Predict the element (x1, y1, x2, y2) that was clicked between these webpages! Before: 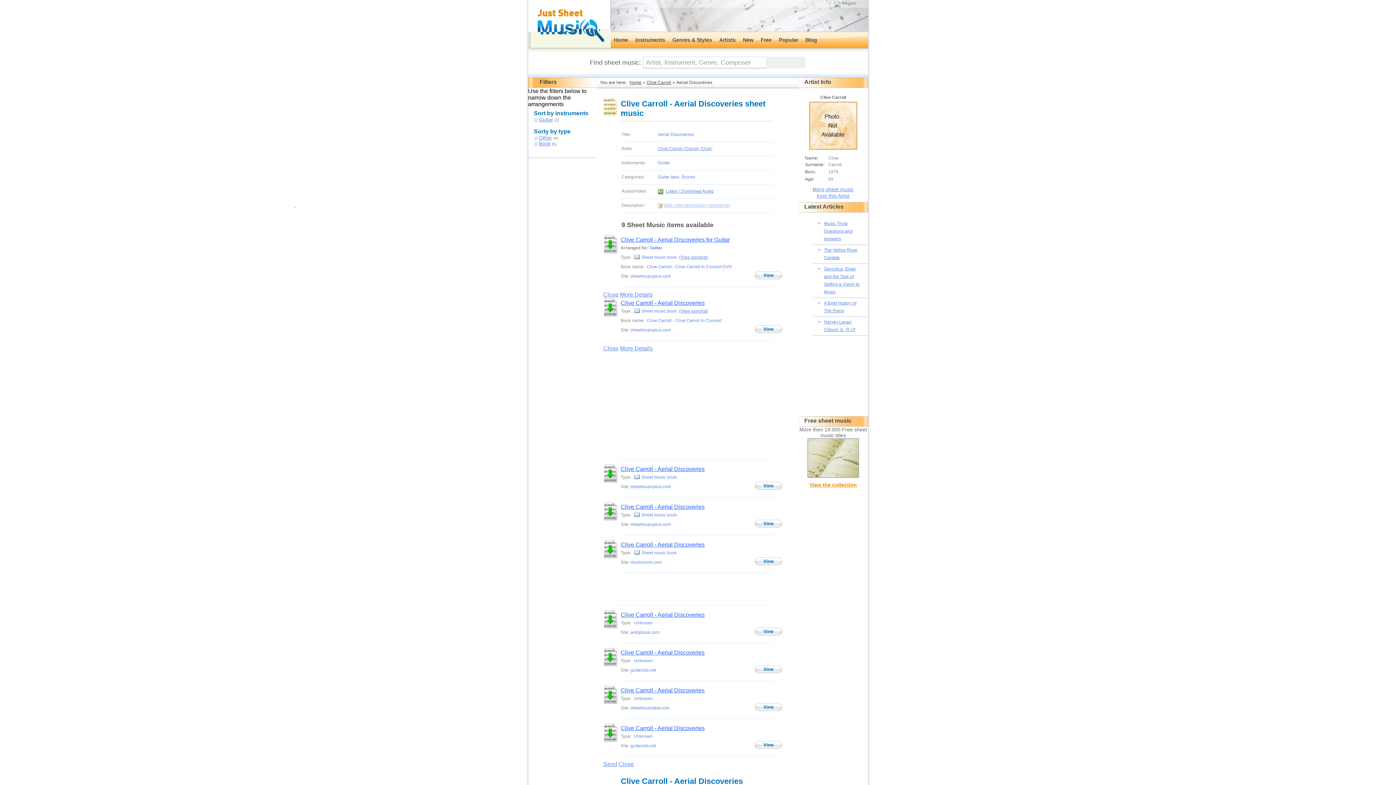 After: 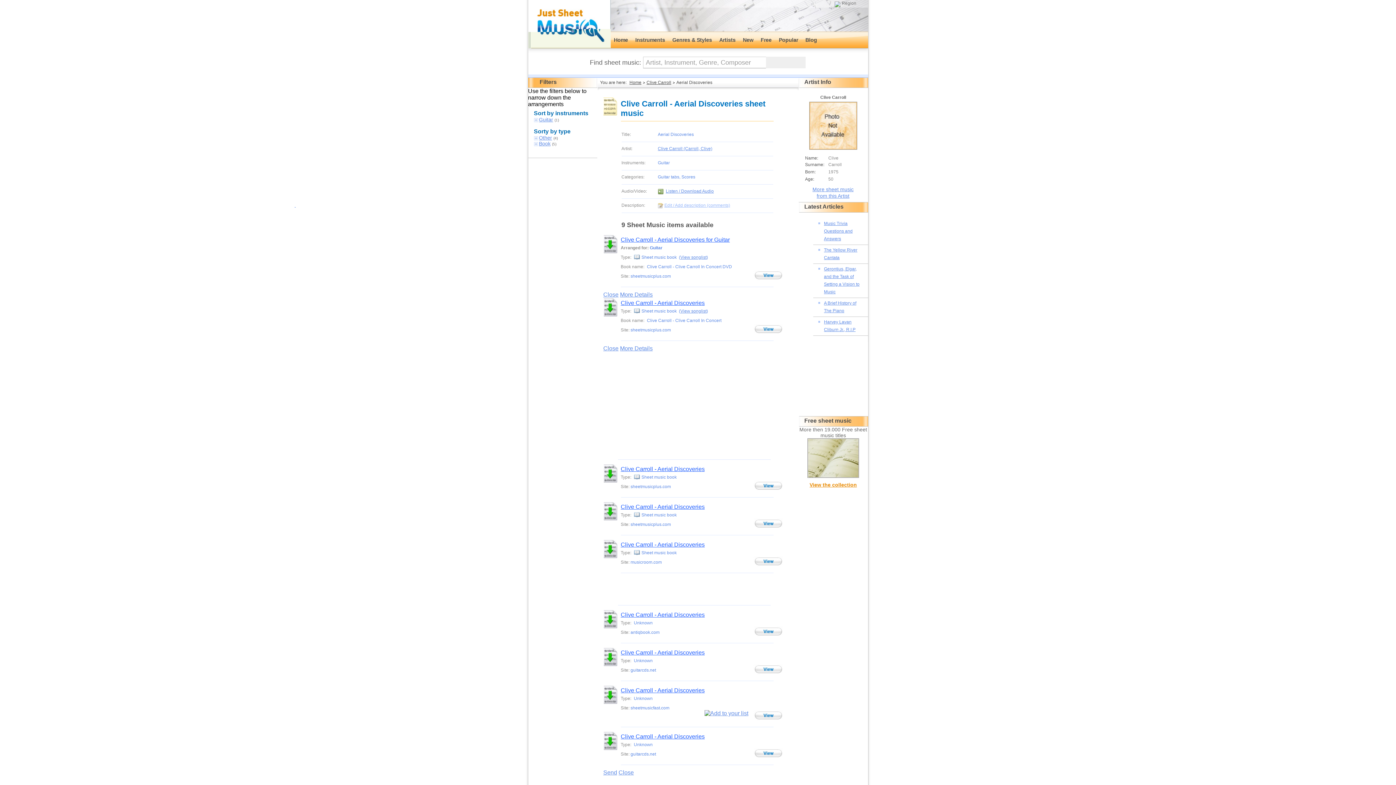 Action: bbox: (753, 702, 784, 714)